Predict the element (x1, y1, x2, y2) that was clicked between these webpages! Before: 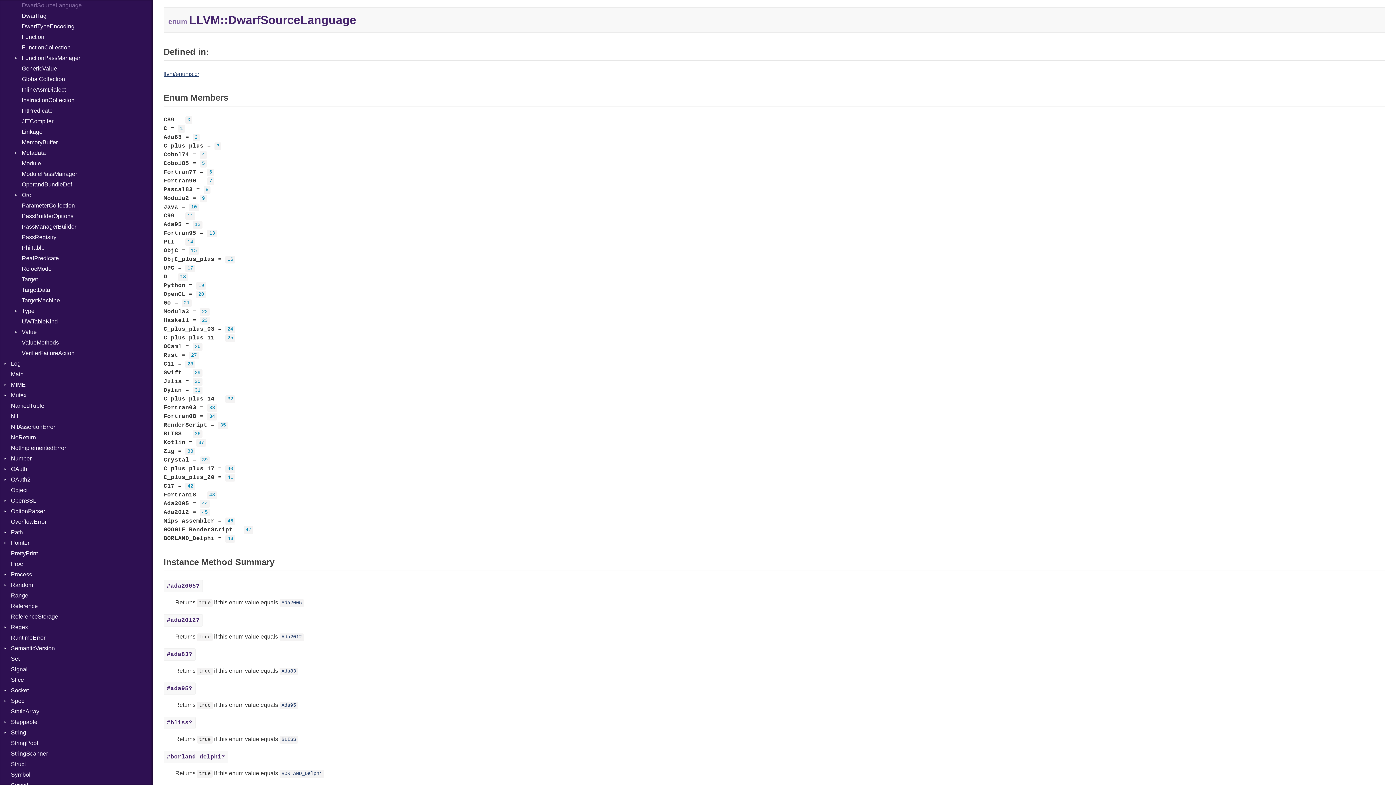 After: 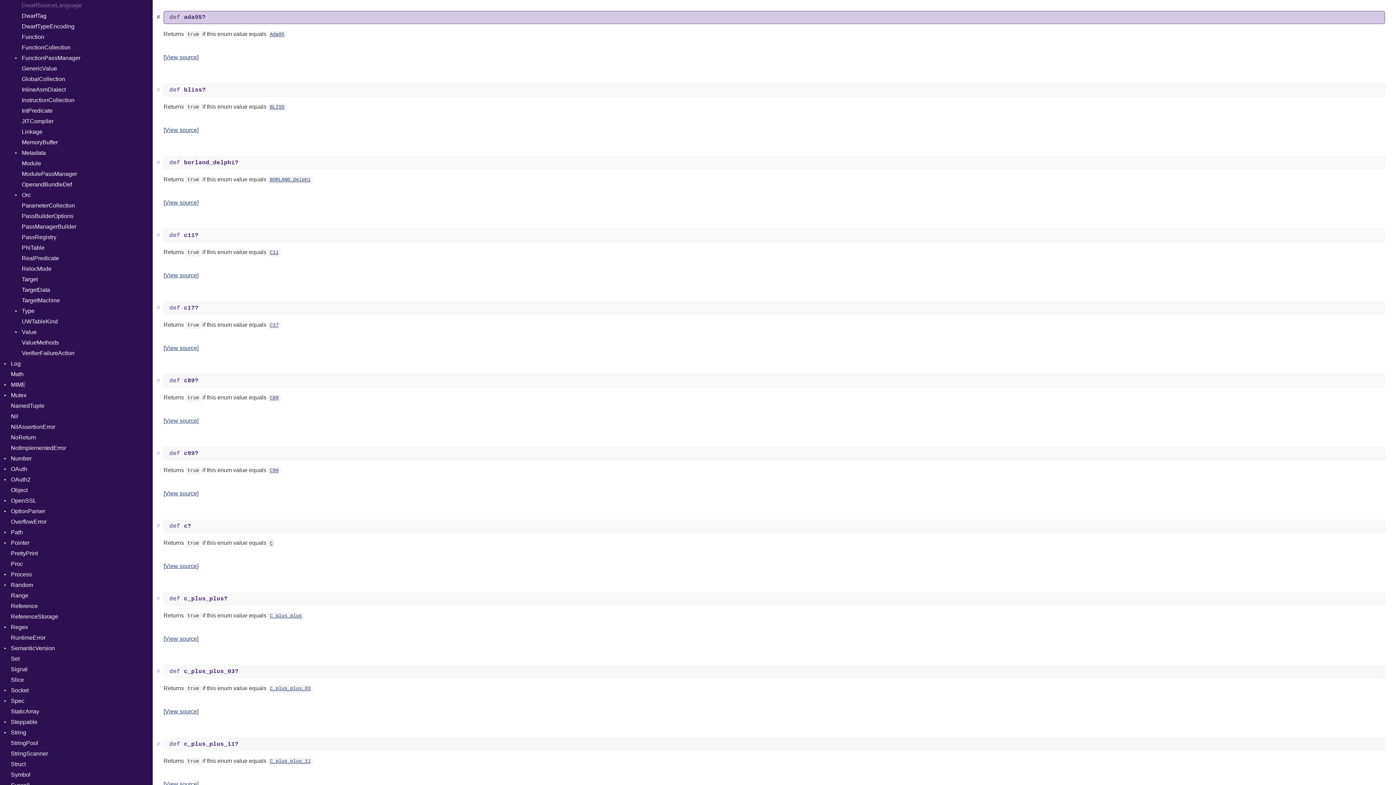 Action: bbox: (163, 682, 195, 695) label: #ada95?